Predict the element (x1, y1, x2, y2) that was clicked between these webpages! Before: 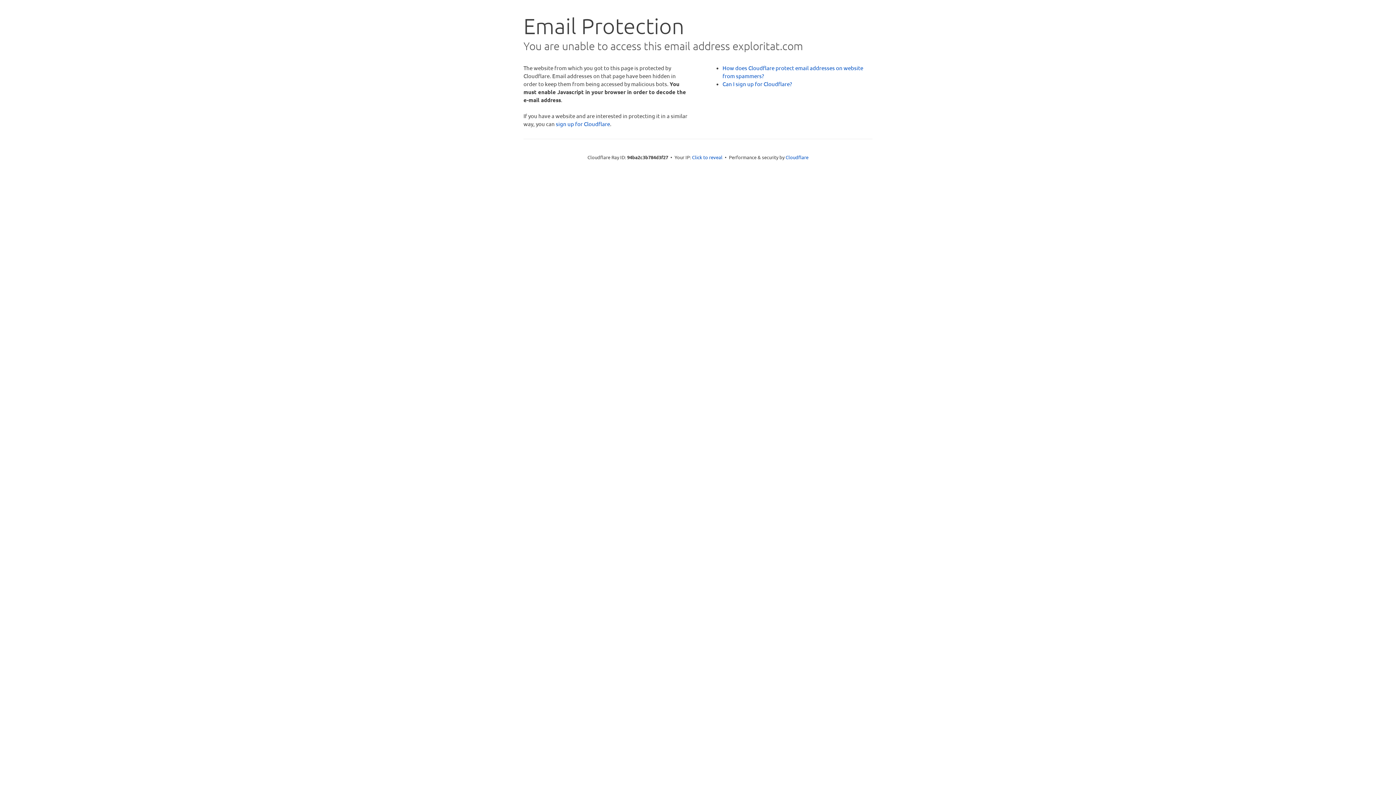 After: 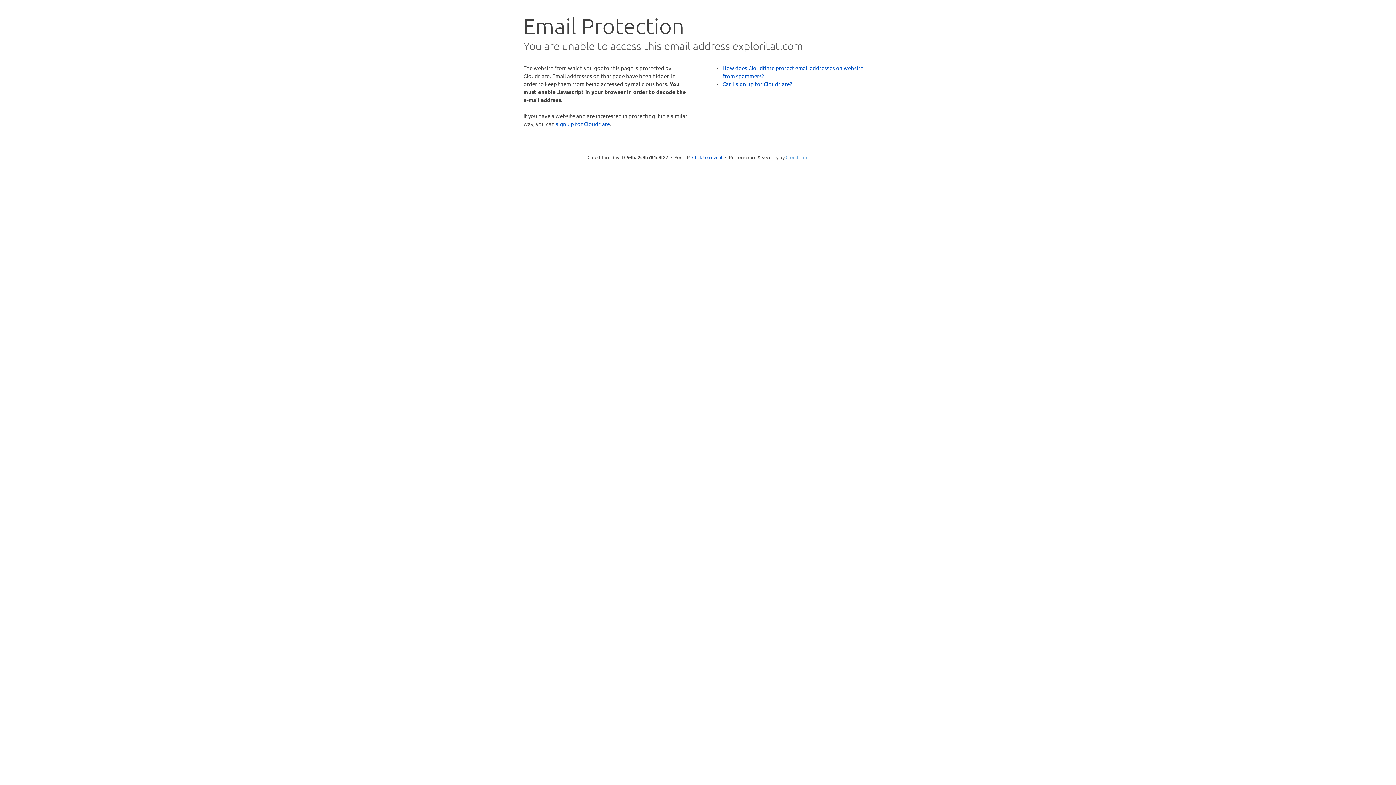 Action: label: Cloudflare bbox: (785, 154, 808, 160)